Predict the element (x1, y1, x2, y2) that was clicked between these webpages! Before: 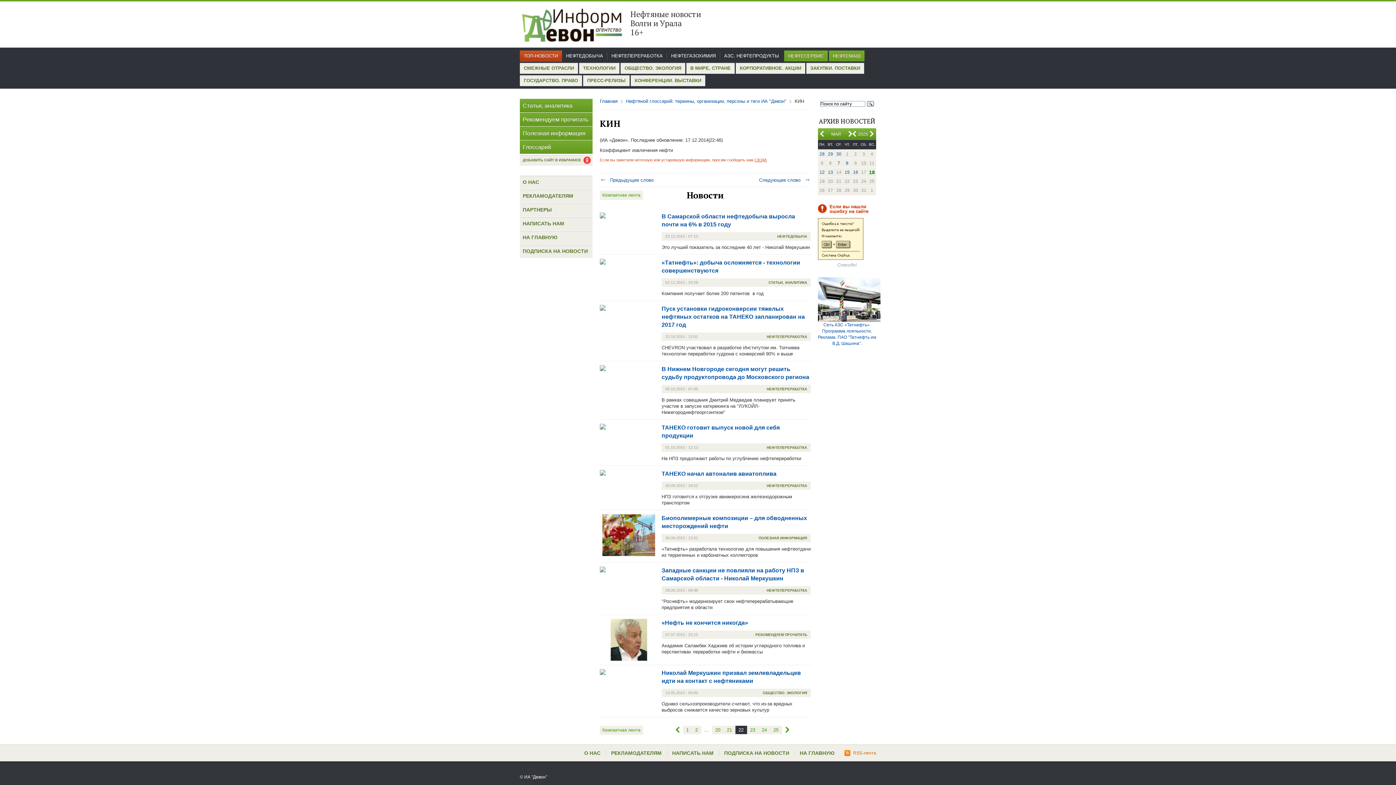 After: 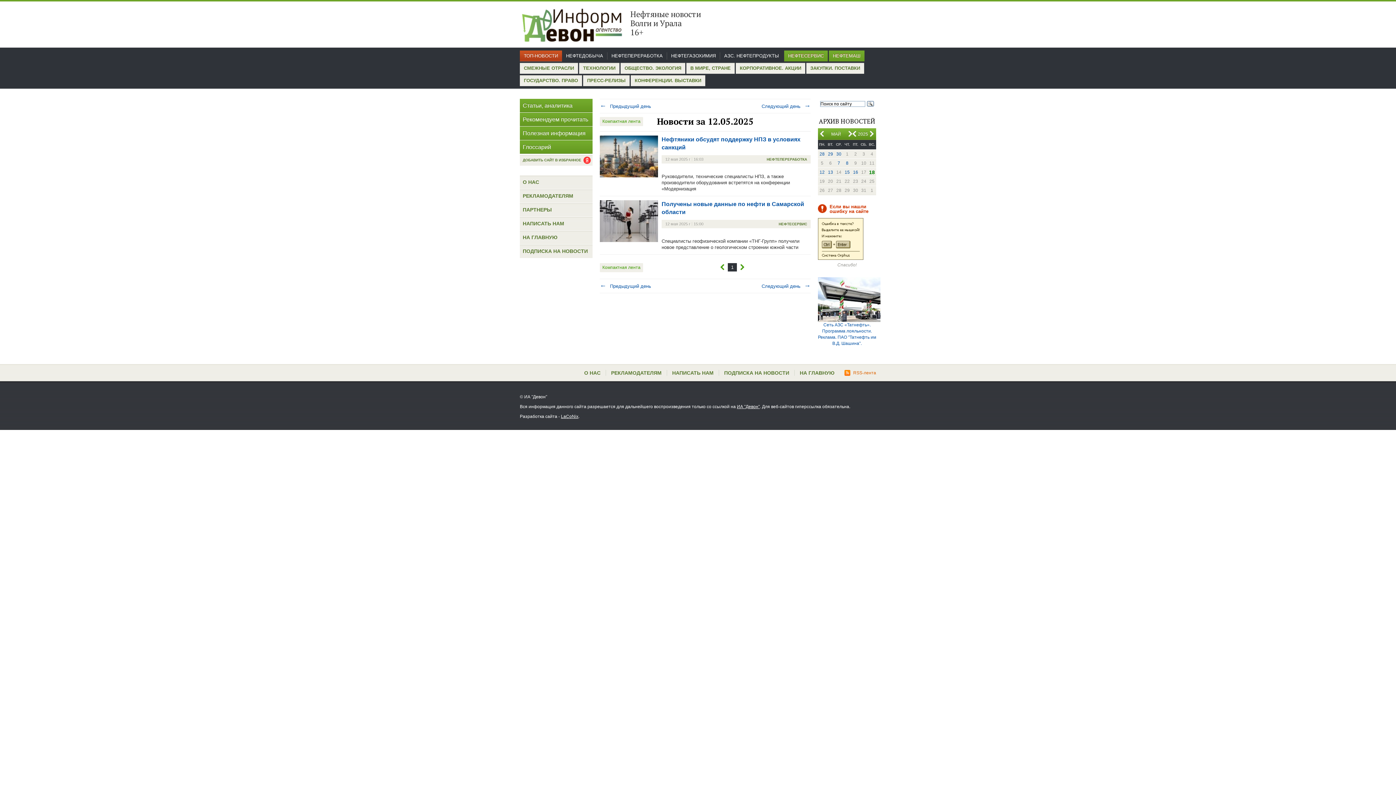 Action: label: 12 bbox: (818, 168, 826, 176)